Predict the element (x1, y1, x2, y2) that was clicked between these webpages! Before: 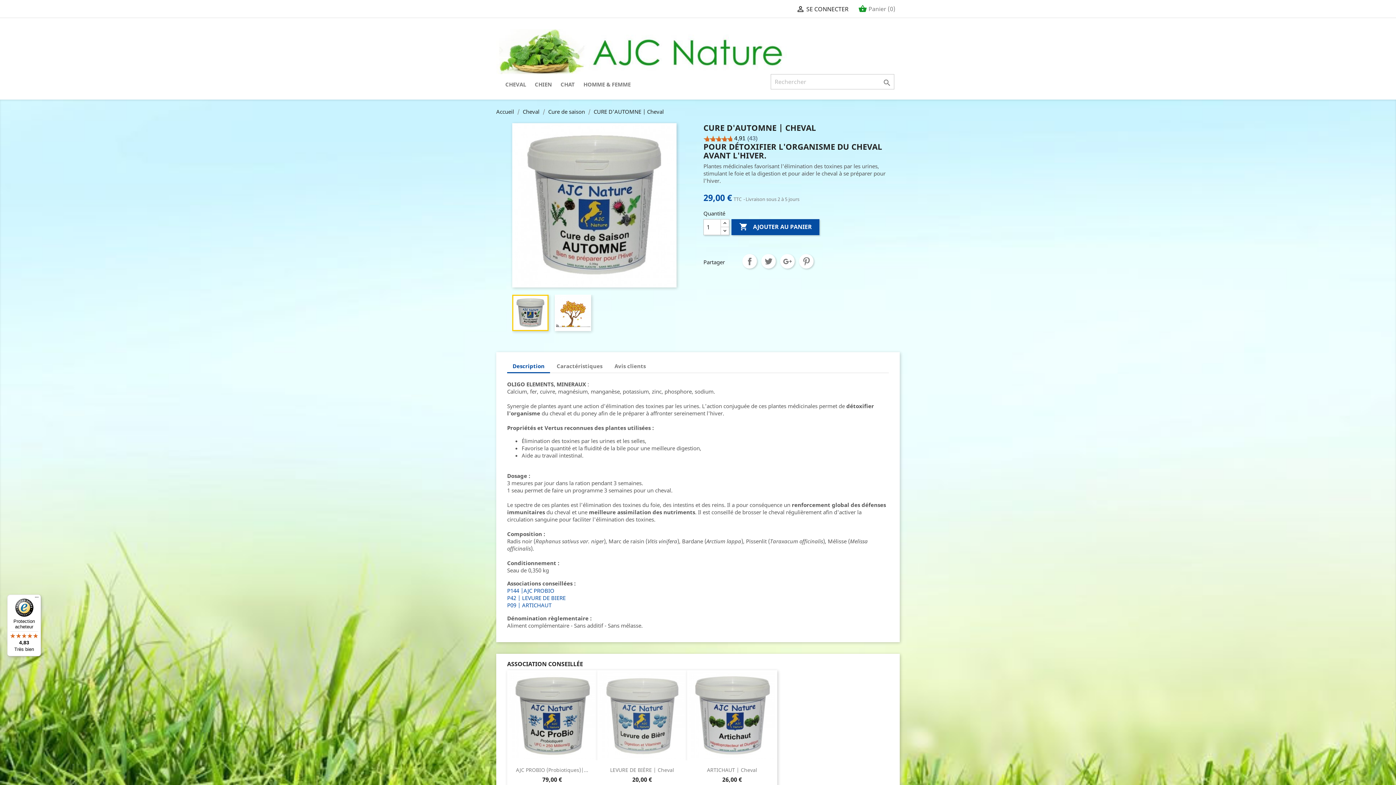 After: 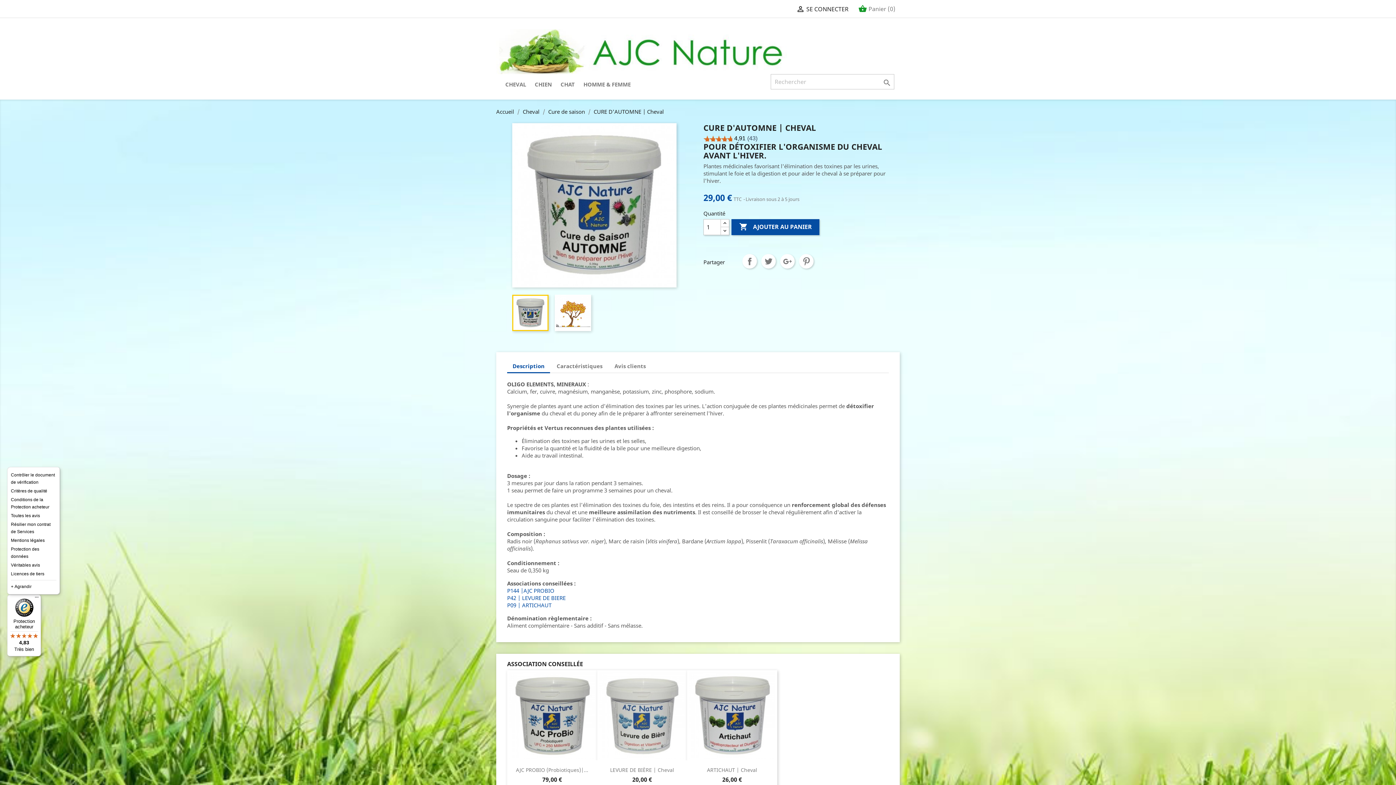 Action: label: Menu bbox: (32, 594, 41, 603)